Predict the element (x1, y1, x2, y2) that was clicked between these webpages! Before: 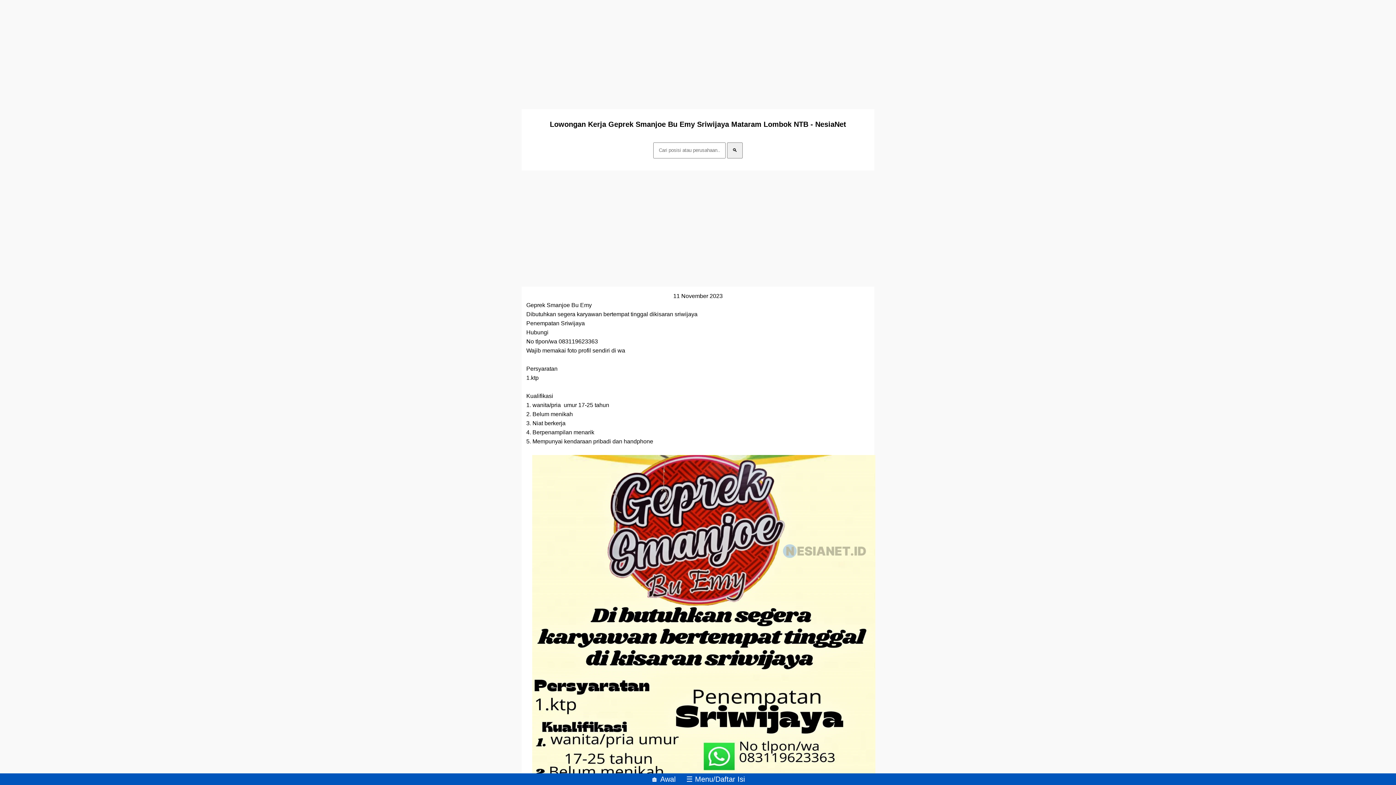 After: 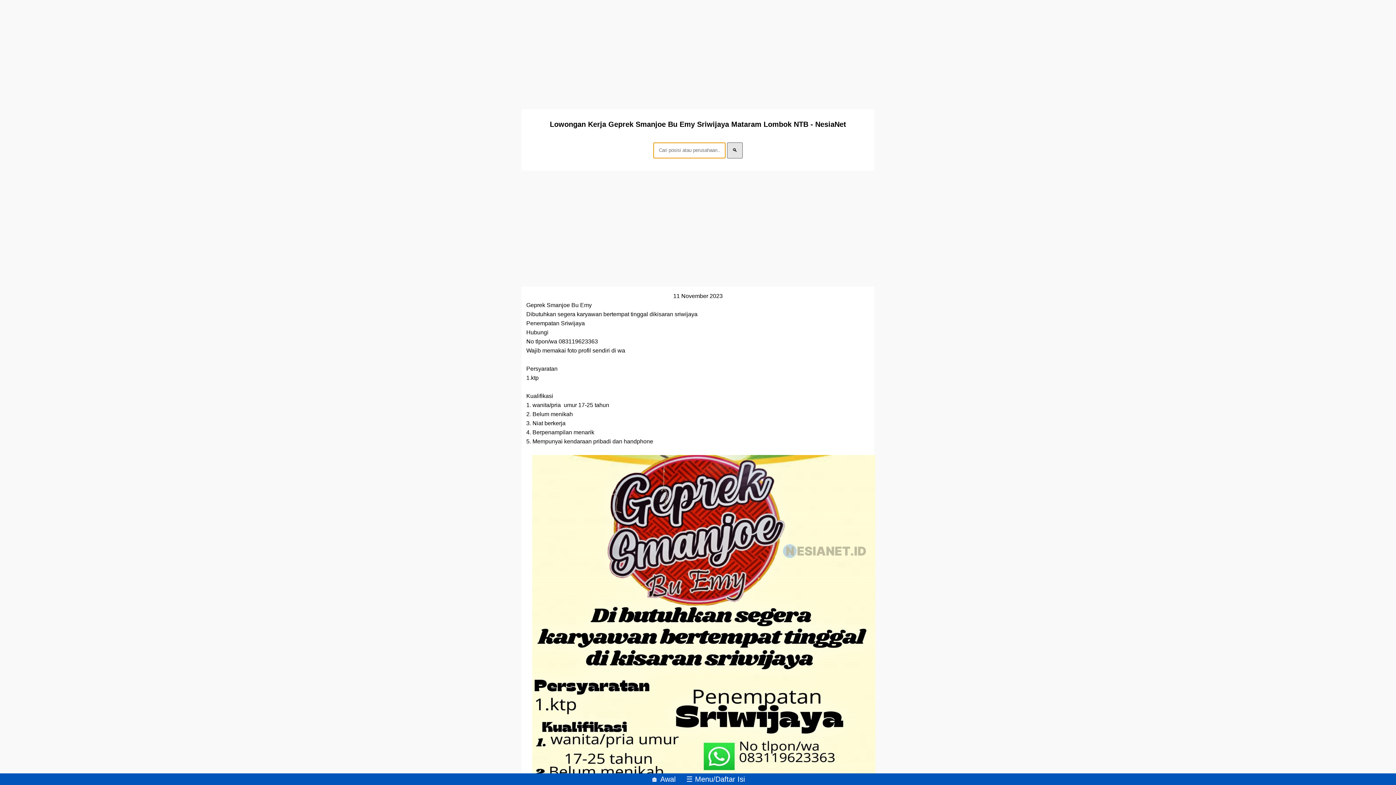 Action: bbox: (727, 142, 742, 158) label: 🔍